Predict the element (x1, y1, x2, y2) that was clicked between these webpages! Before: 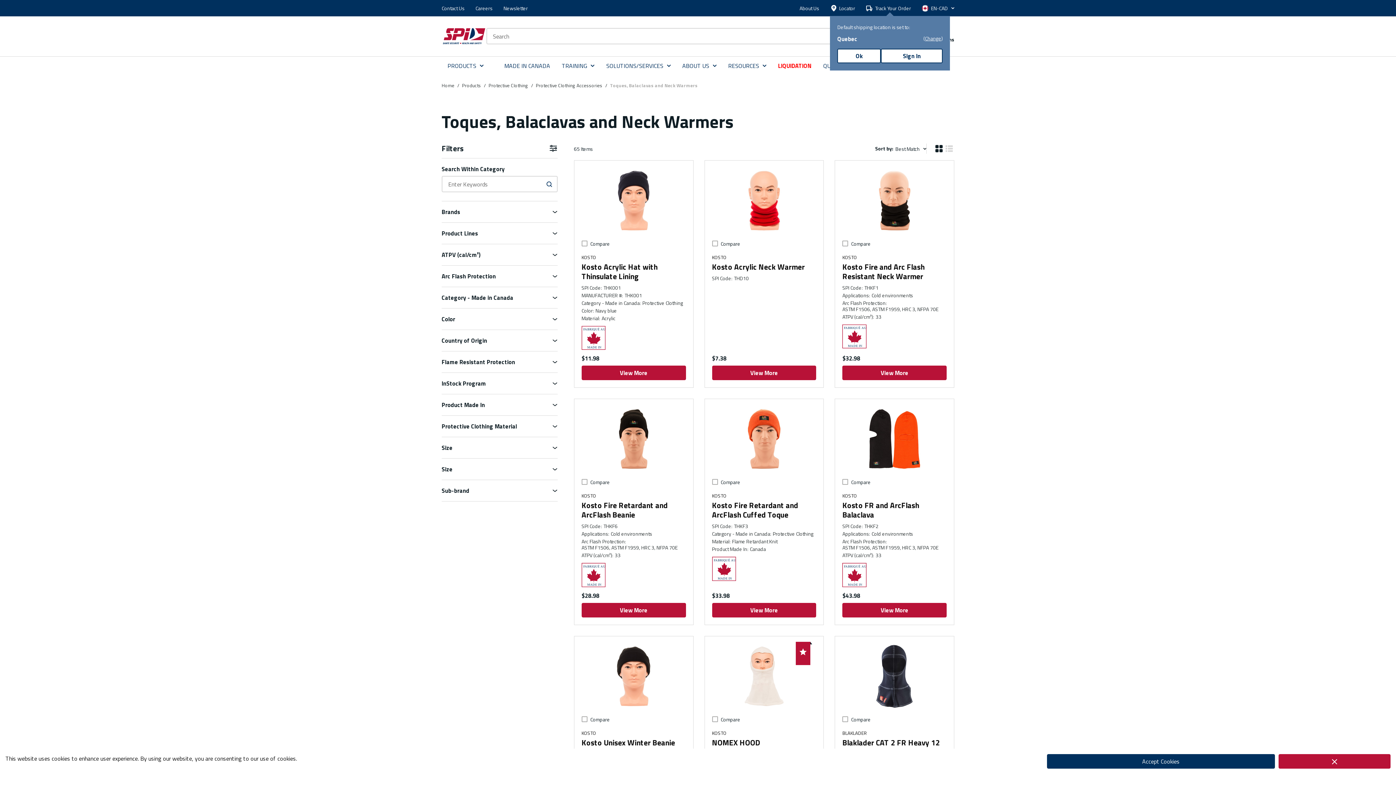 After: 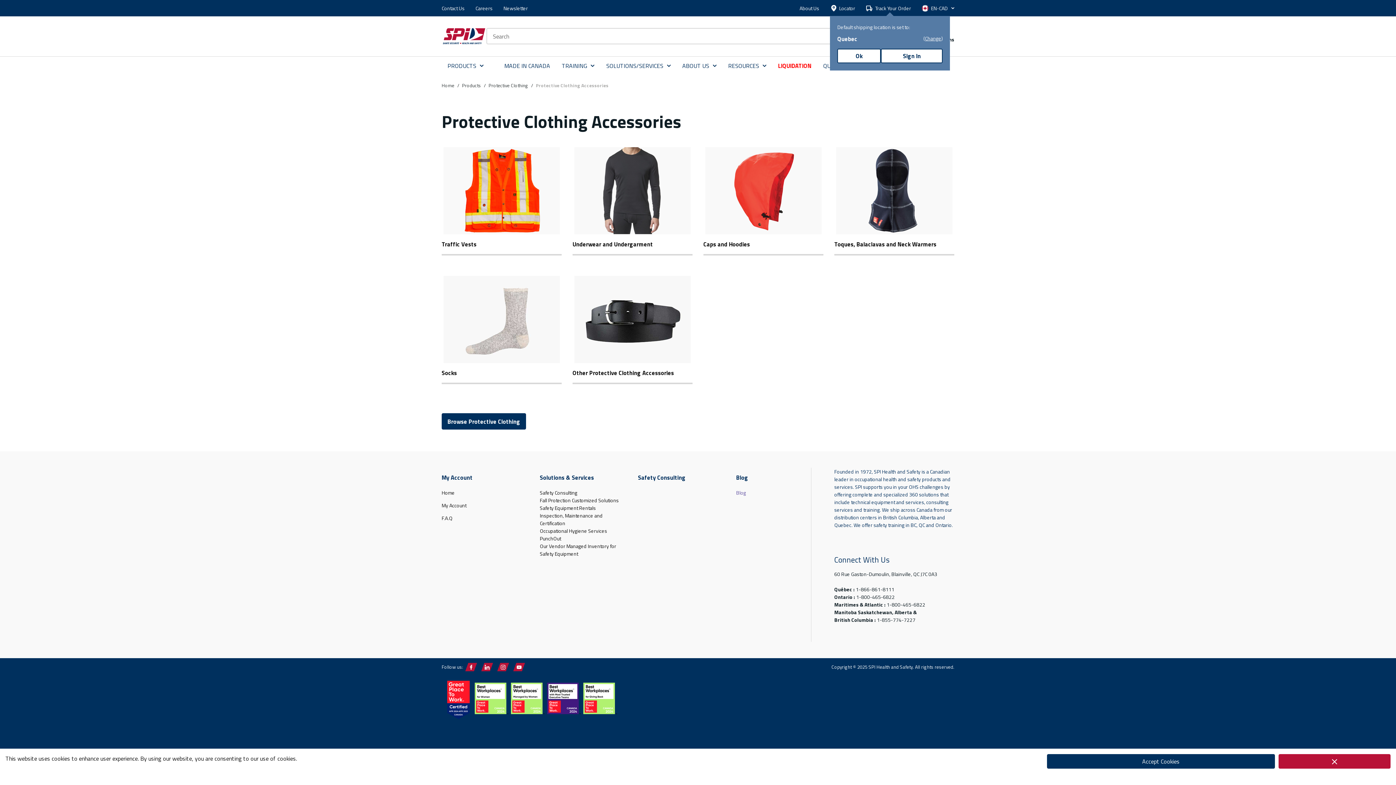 Action: bbox: (536, 82, 602, 89) label: Protective Clothing Accessories